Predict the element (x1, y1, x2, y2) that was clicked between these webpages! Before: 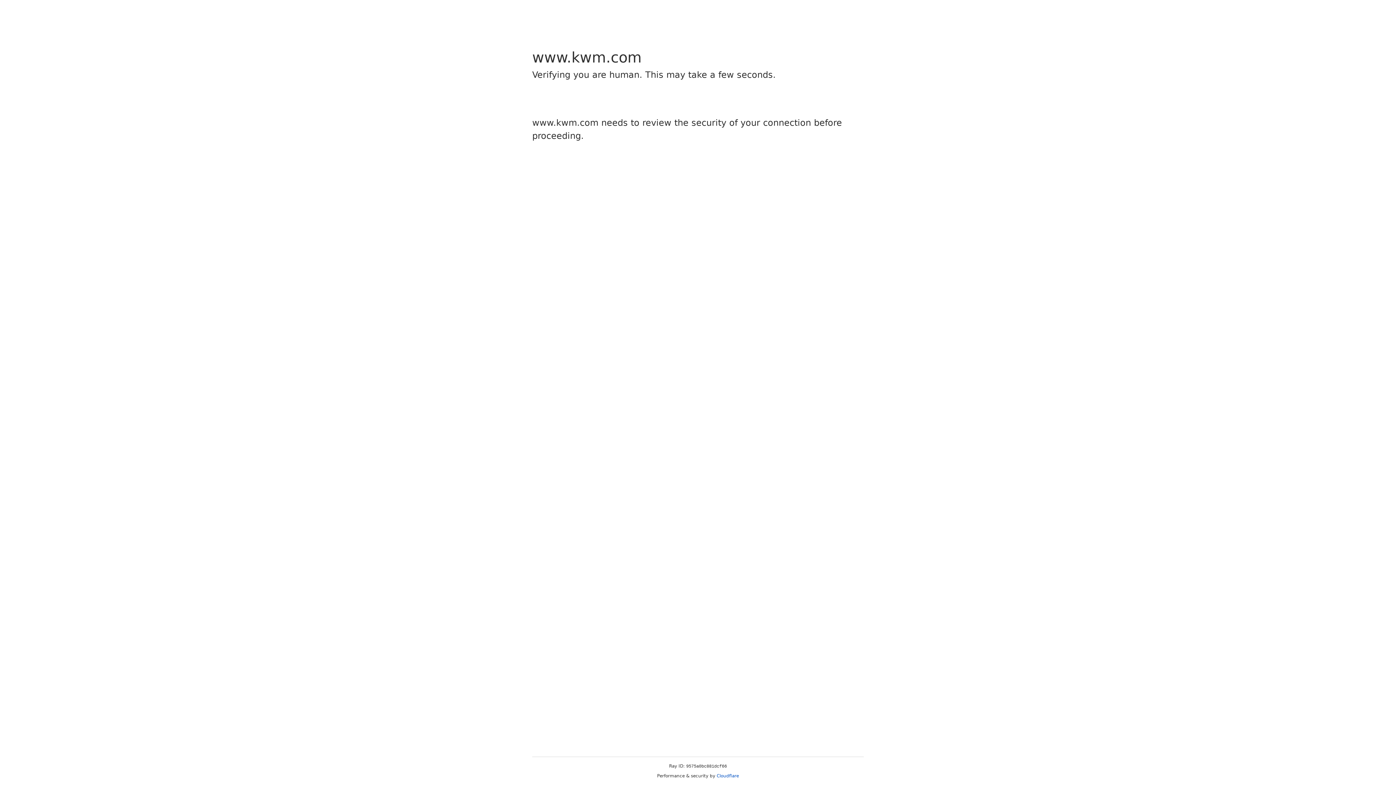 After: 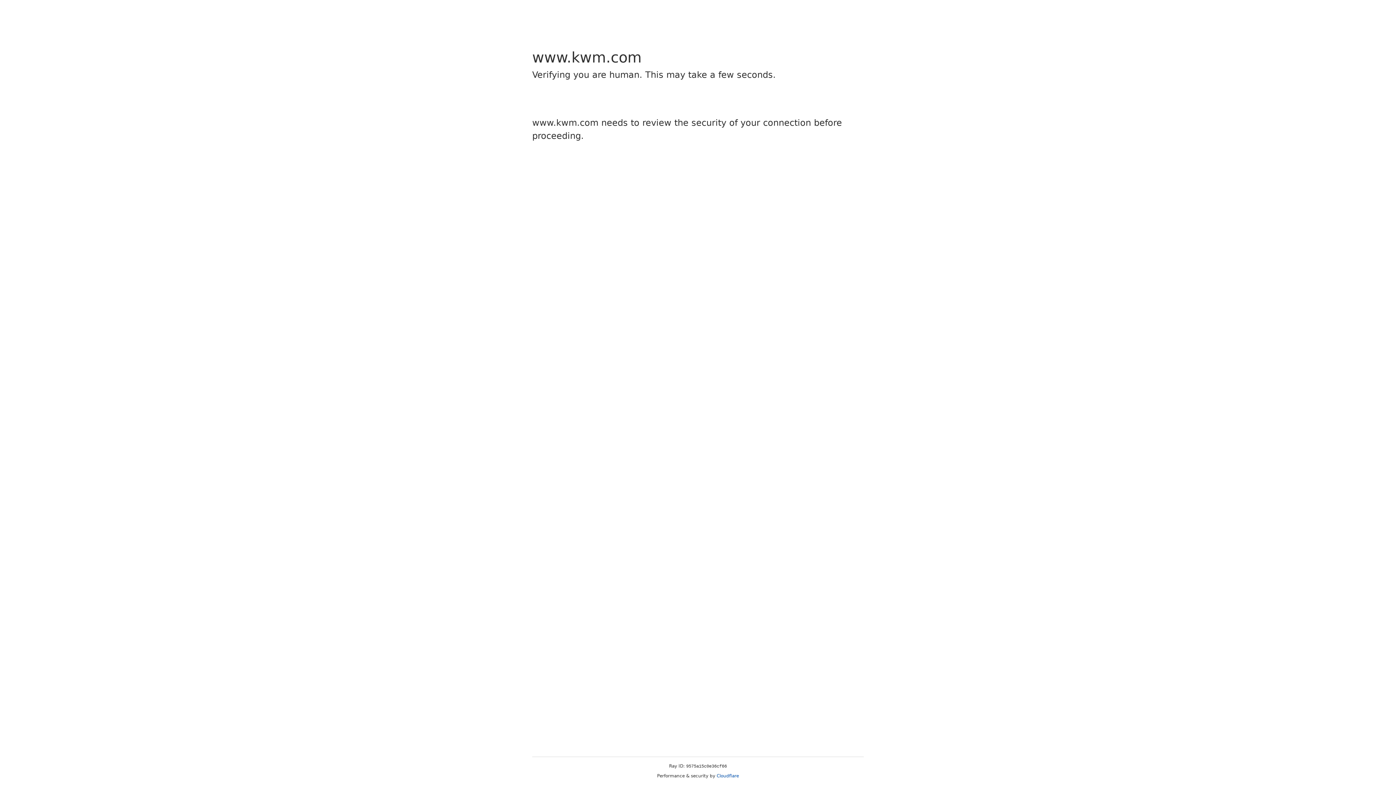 Action: bbox: (716, 773, 739, 778) label: Cloudflare